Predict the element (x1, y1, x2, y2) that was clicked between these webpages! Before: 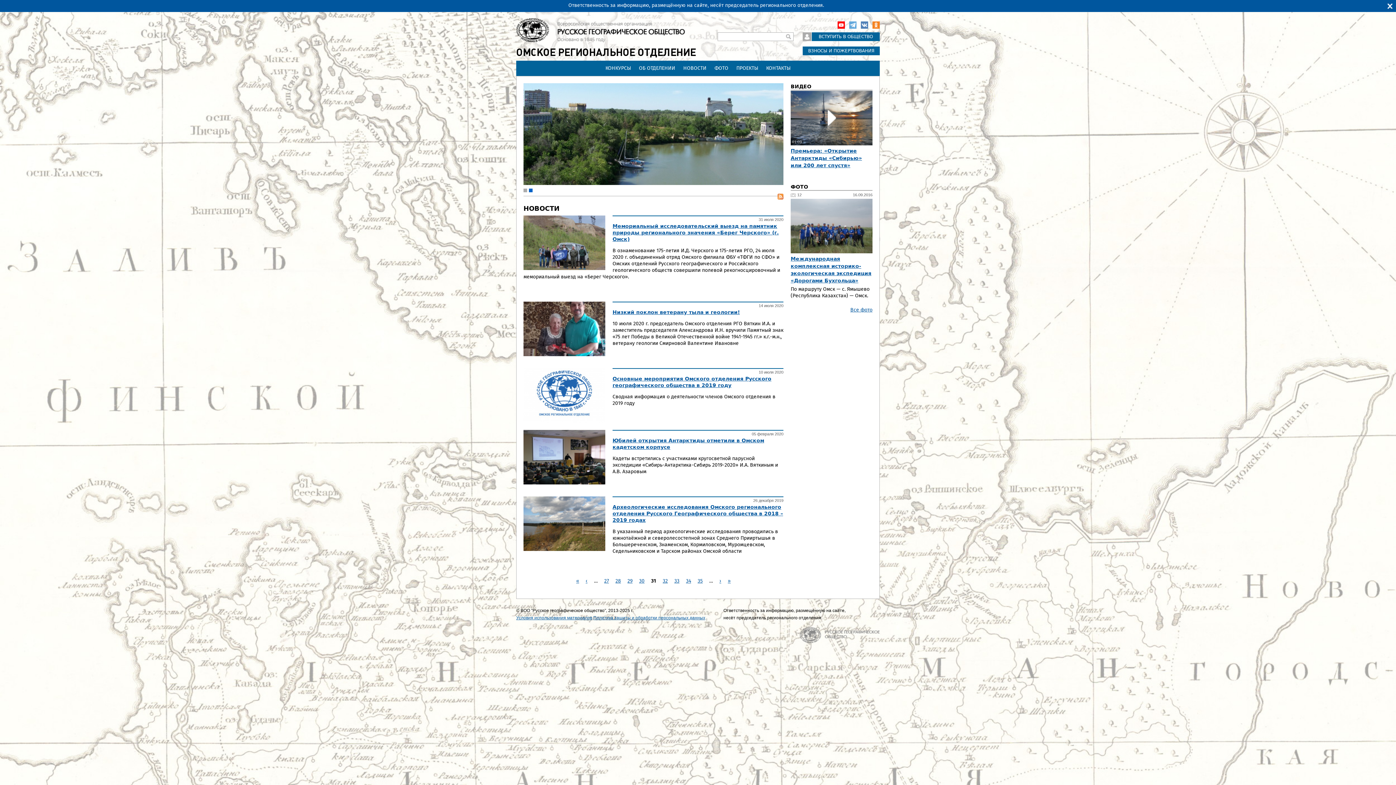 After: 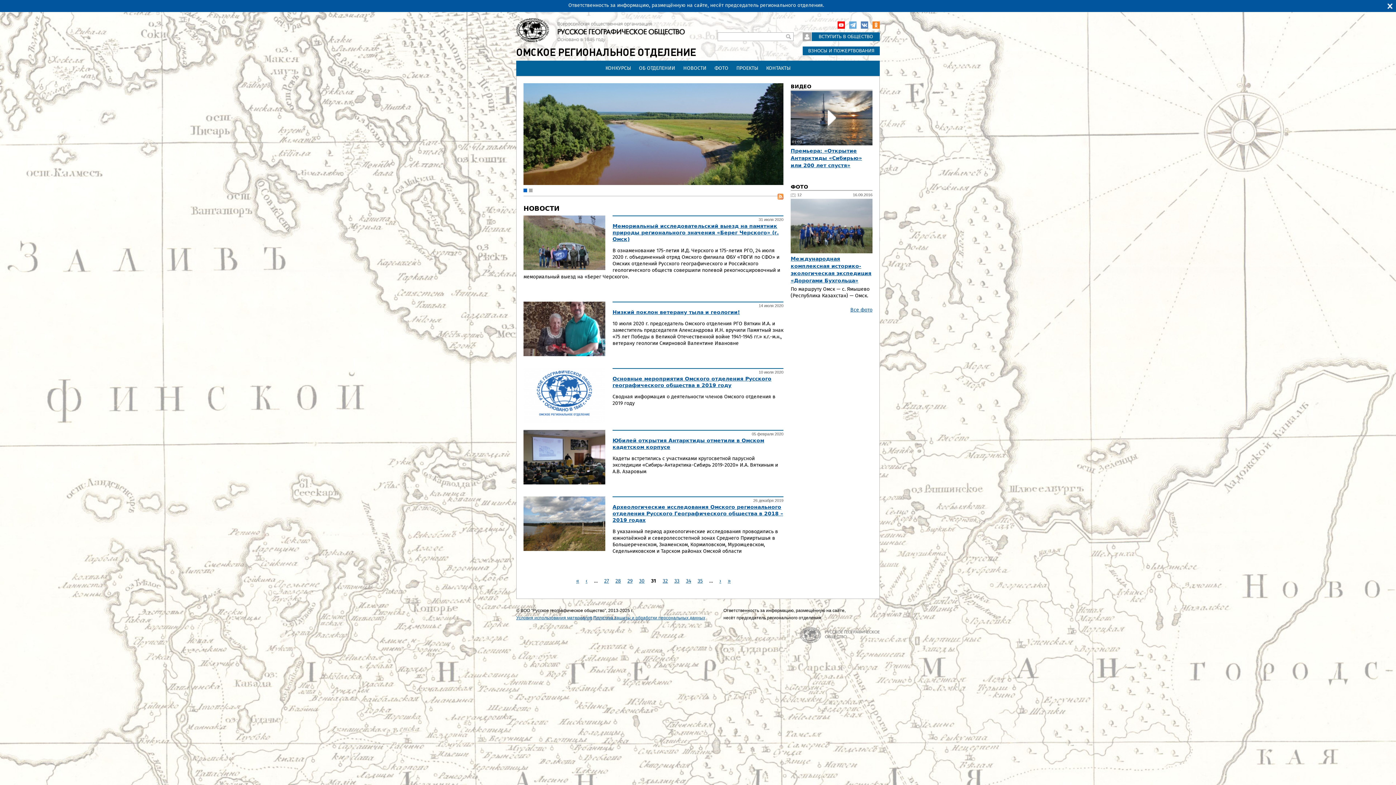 Action: bbox: (837, 21, 845, 28) label: YouTube